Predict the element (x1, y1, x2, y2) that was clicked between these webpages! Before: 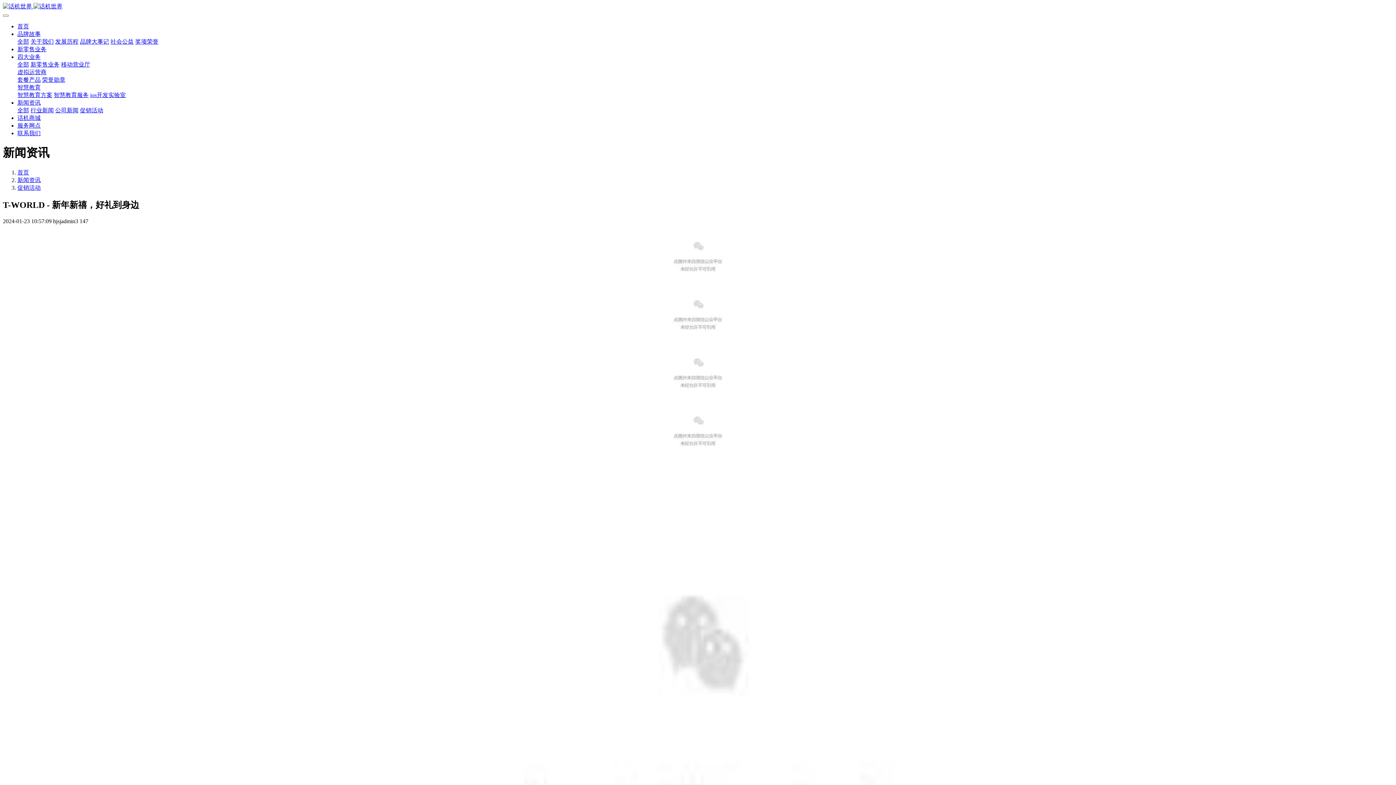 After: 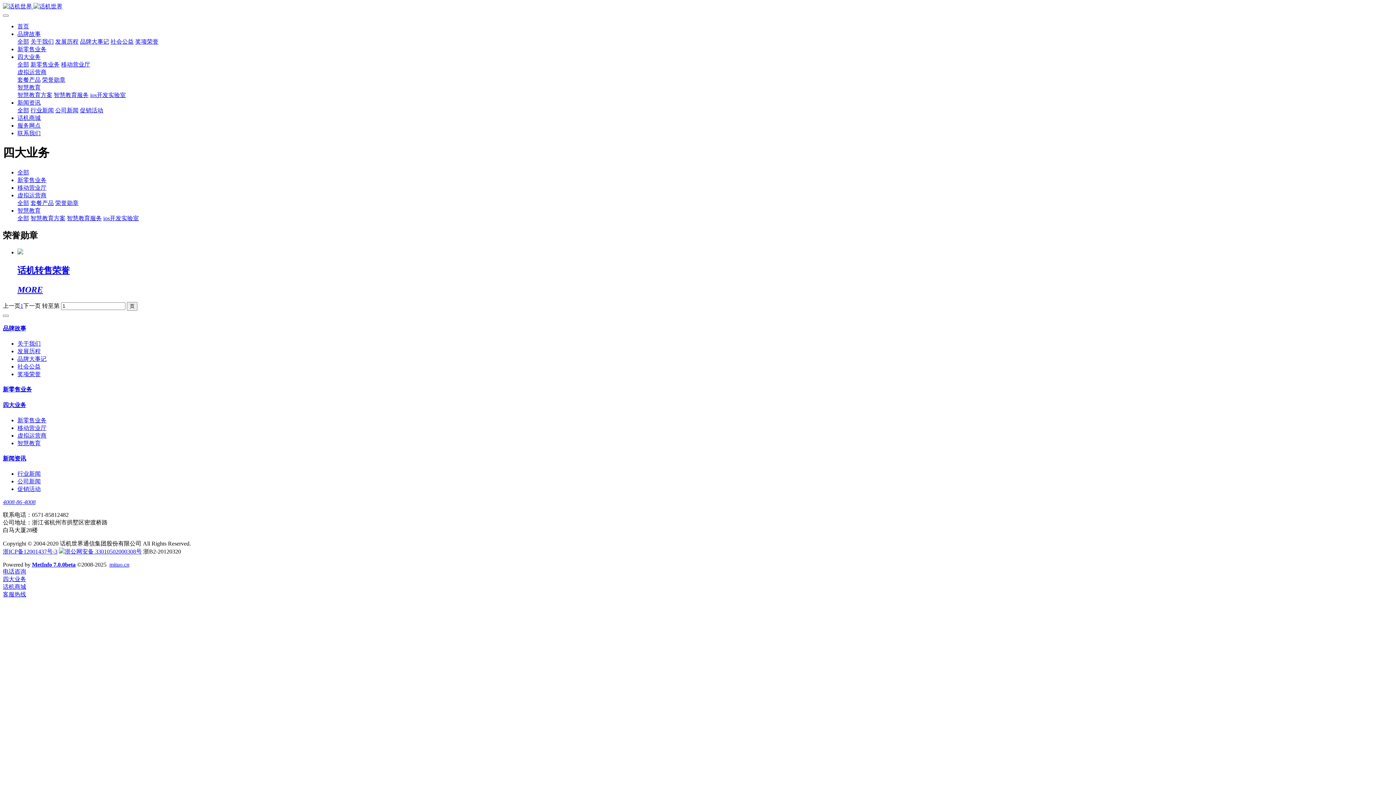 Action: label: 荣誉勋章 bbox: (42, 76, 65, 82)